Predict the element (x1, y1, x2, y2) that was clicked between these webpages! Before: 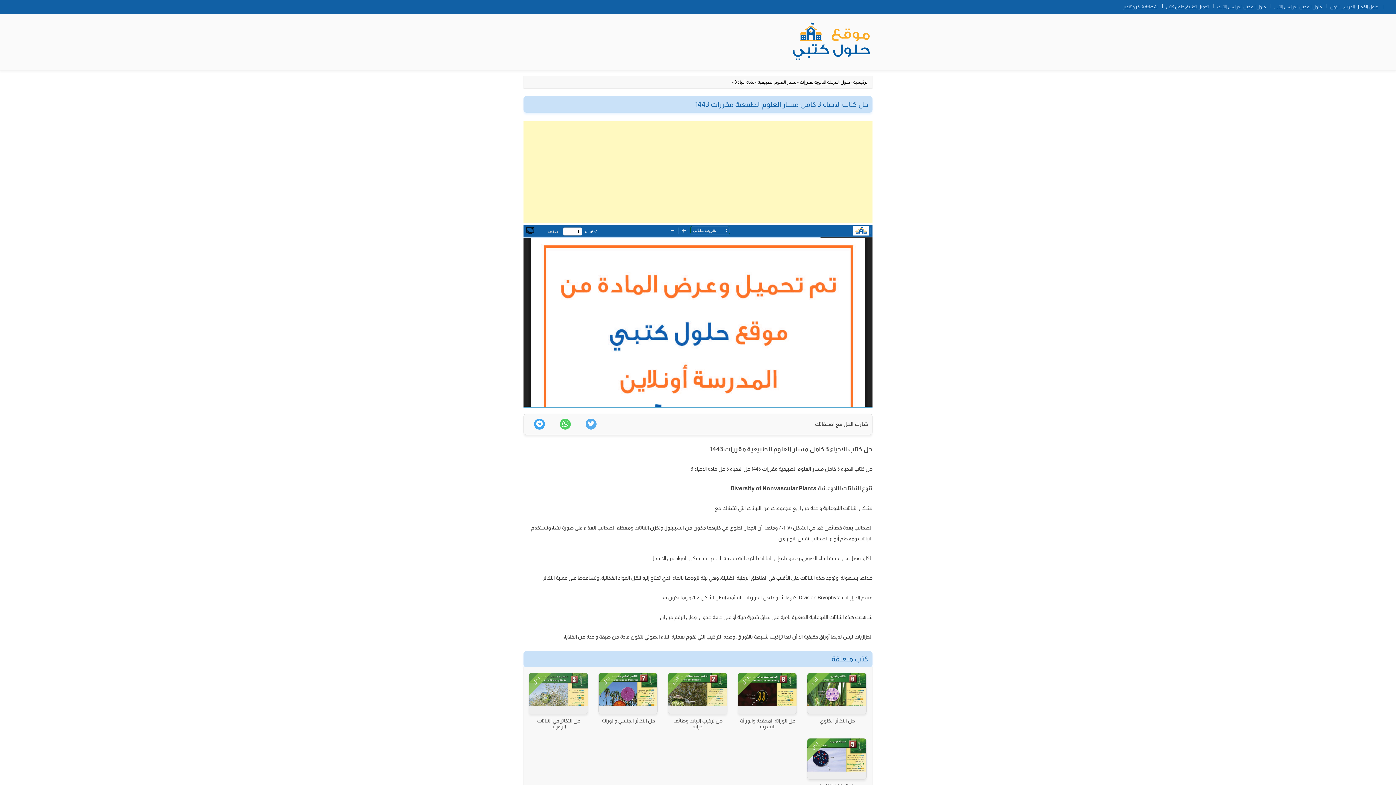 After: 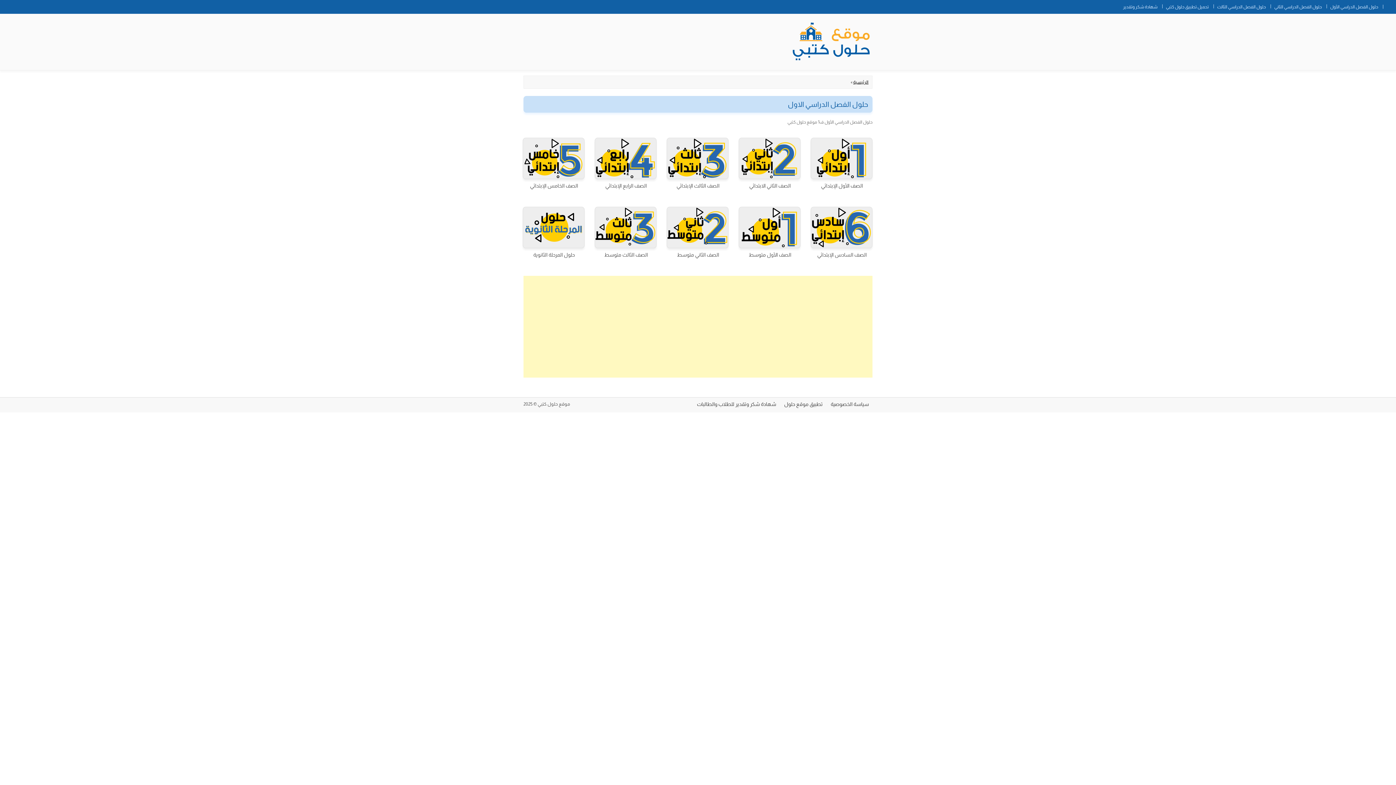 Action: bbox: (1330, 0, 1378, 9) label: حلول الفصل الدراسي الأول